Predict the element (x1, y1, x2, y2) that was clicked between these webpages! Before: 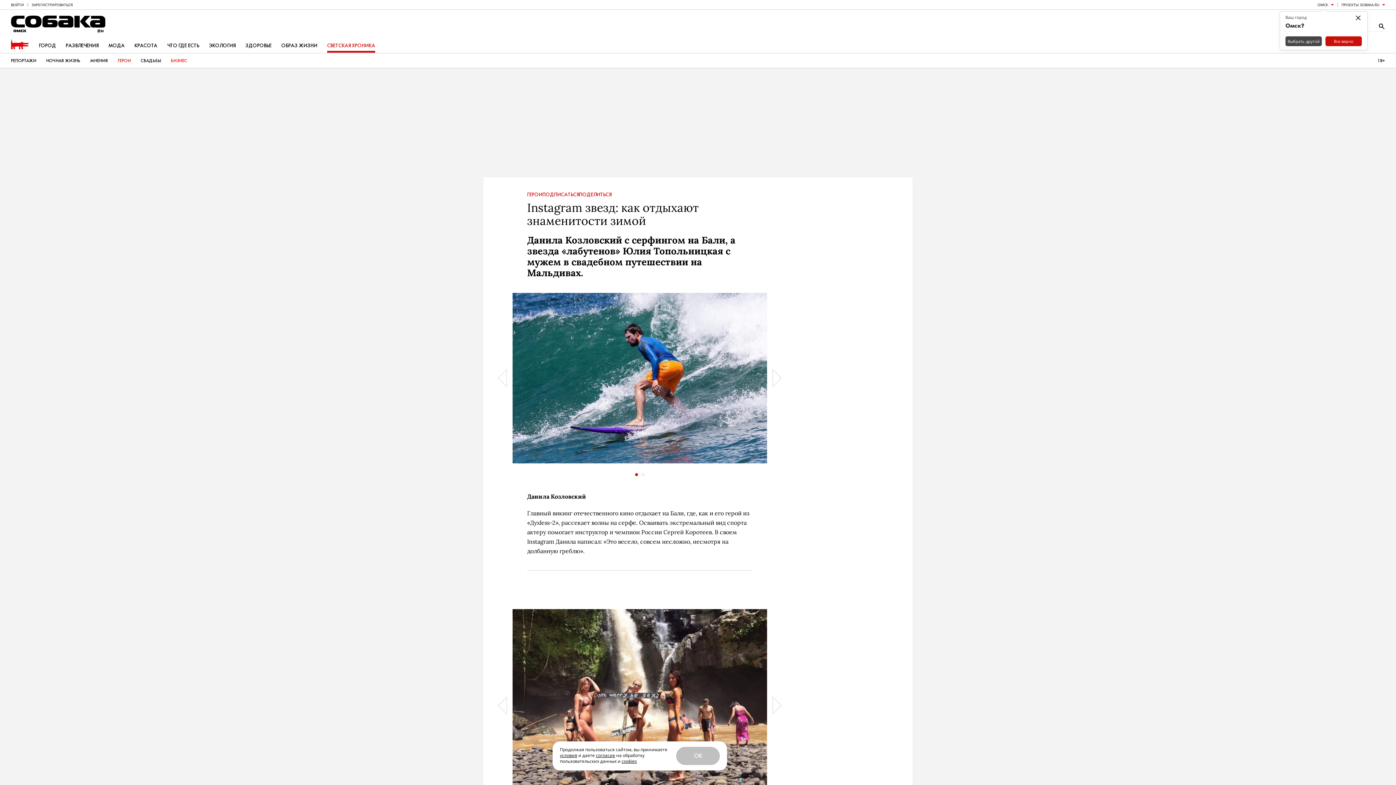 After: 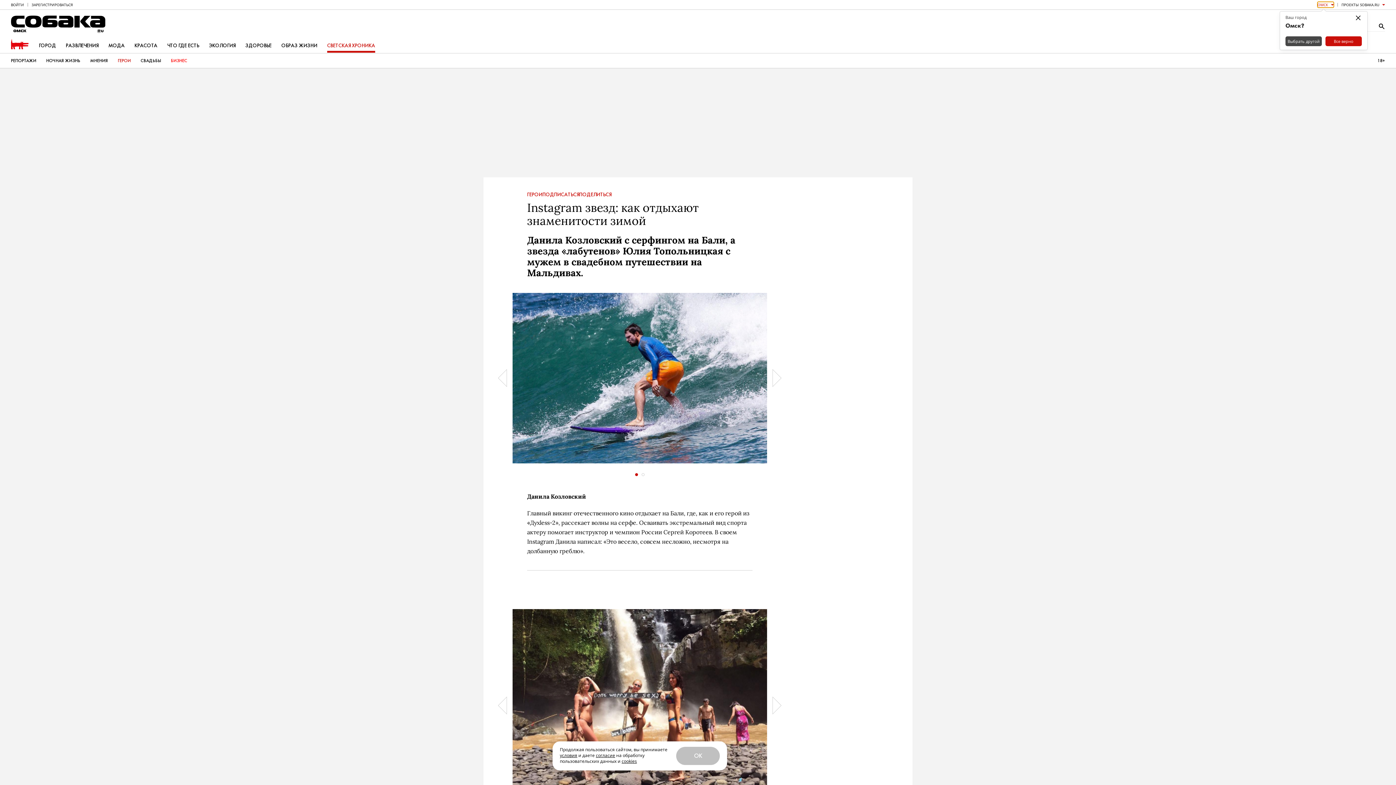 Action: label: ОМСК bbox: (1317, 1, 1334, 7)